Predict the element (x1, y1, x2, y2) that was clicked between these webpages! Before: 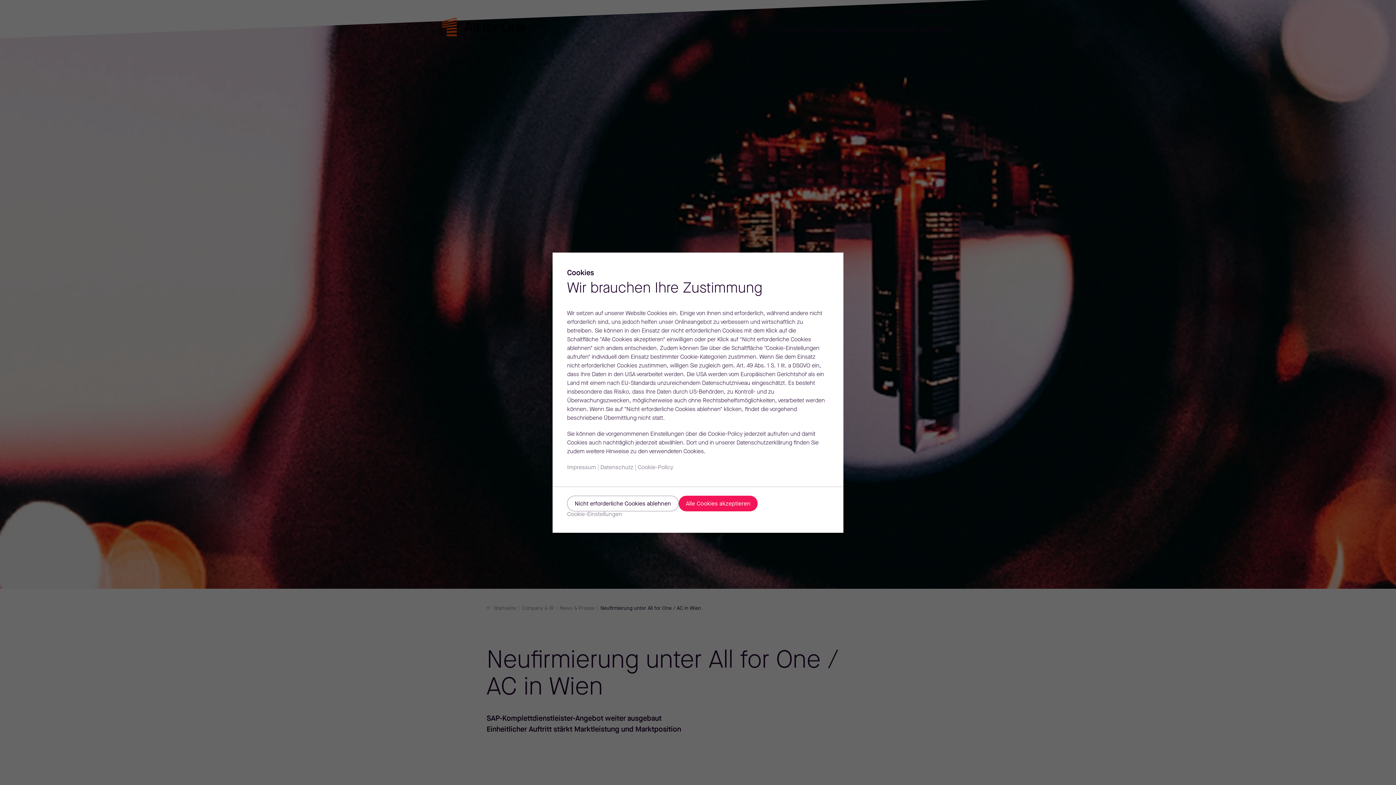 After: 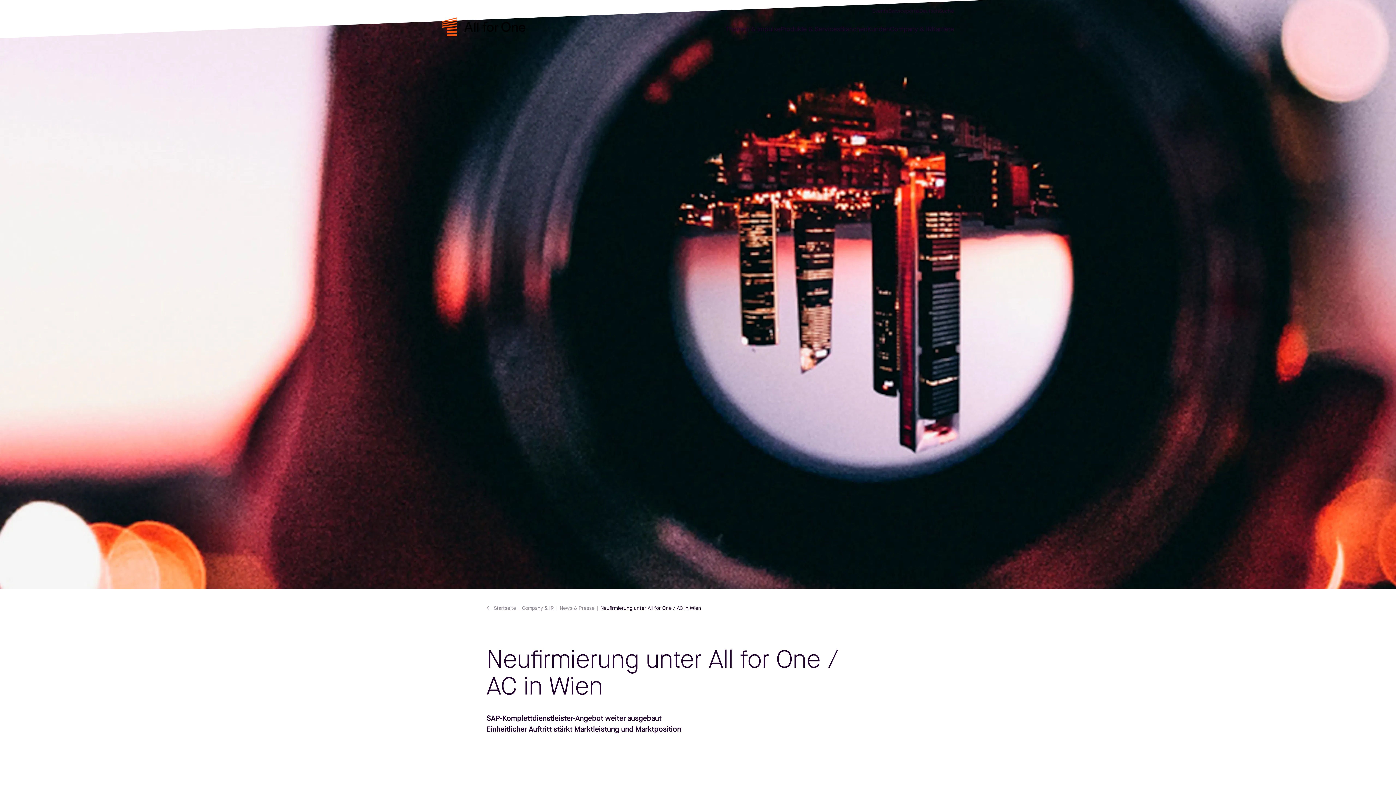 Action: label: Nicht erforderliche Cookies ablehnen bbox: (567, 495, 678, 511)